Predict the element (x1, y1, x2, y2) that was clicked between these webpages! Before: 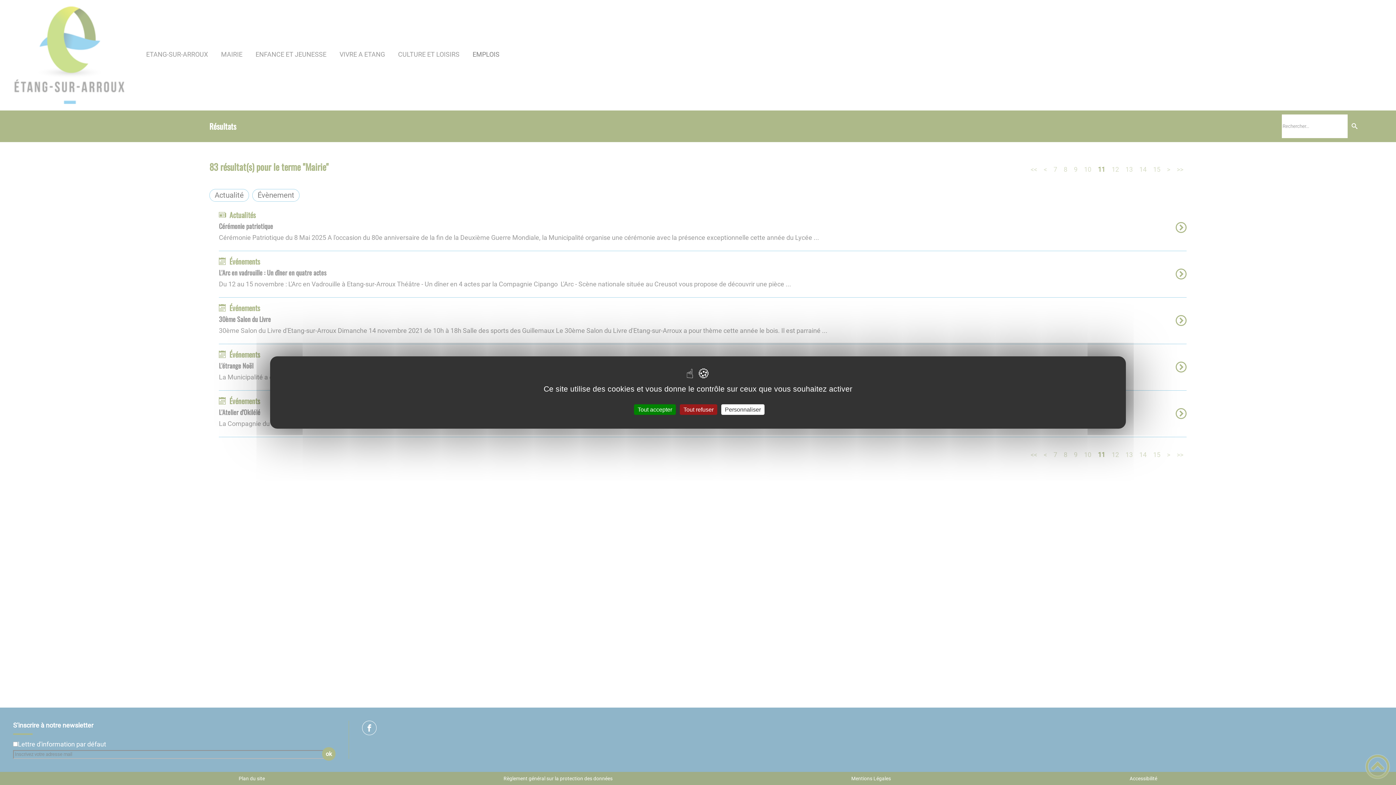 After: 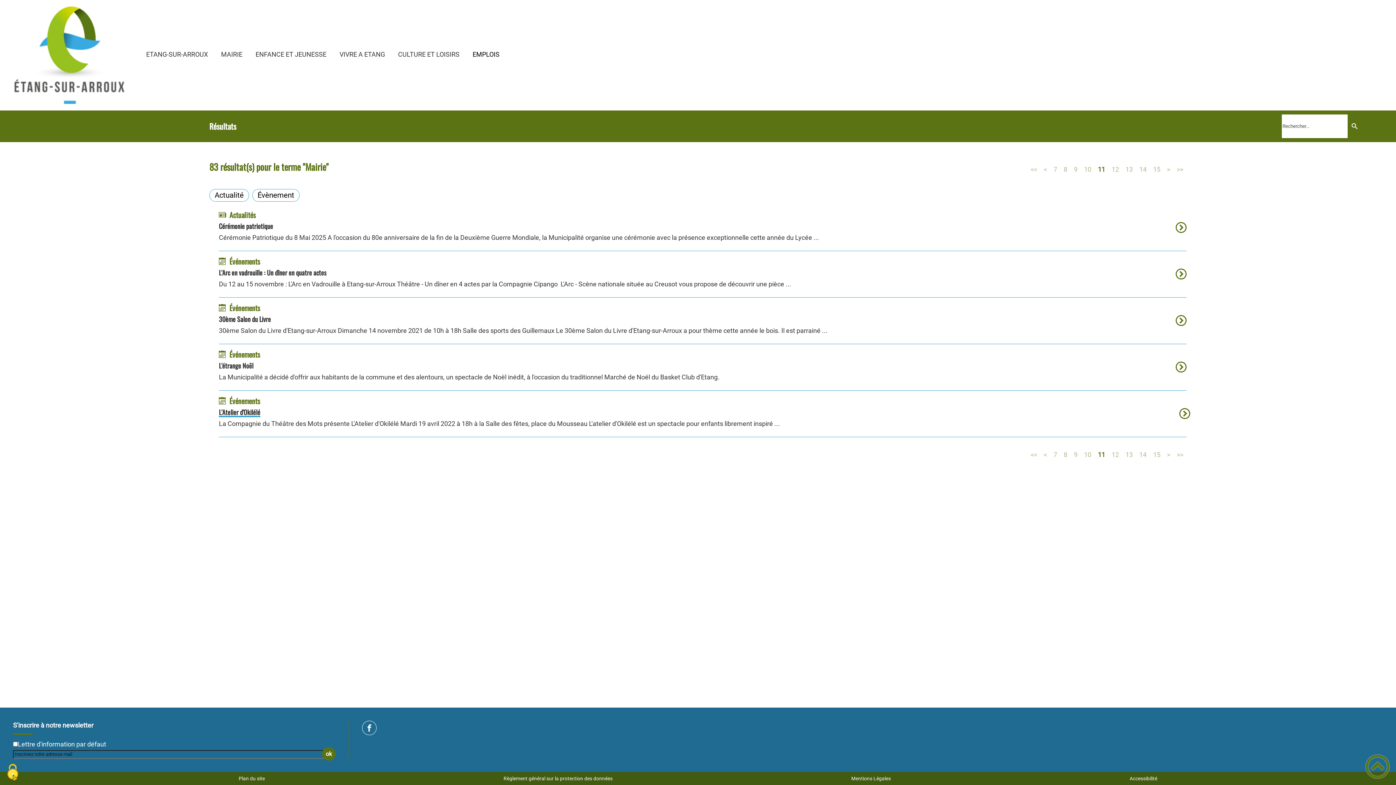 Action: label: Tout accepter bbox: (634, 404, 676, 415)